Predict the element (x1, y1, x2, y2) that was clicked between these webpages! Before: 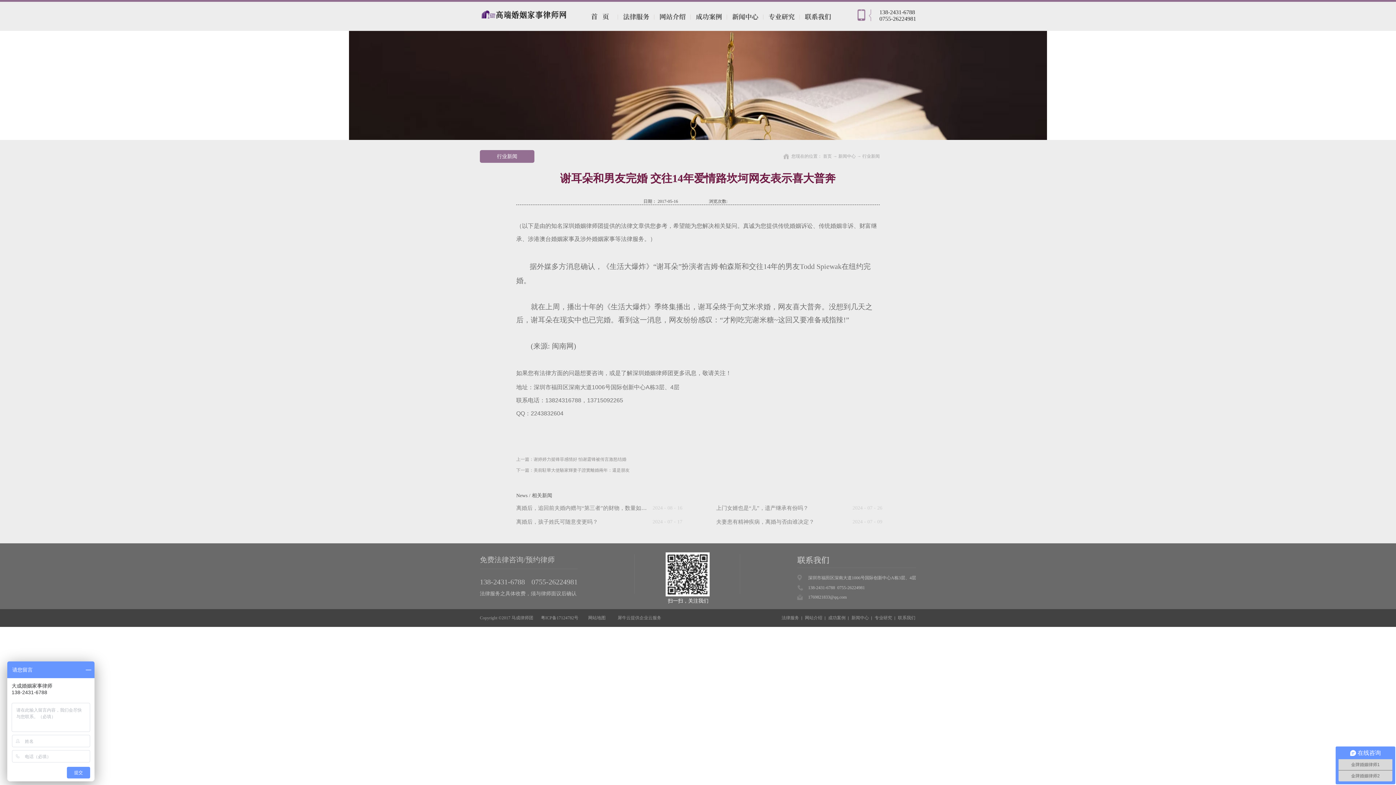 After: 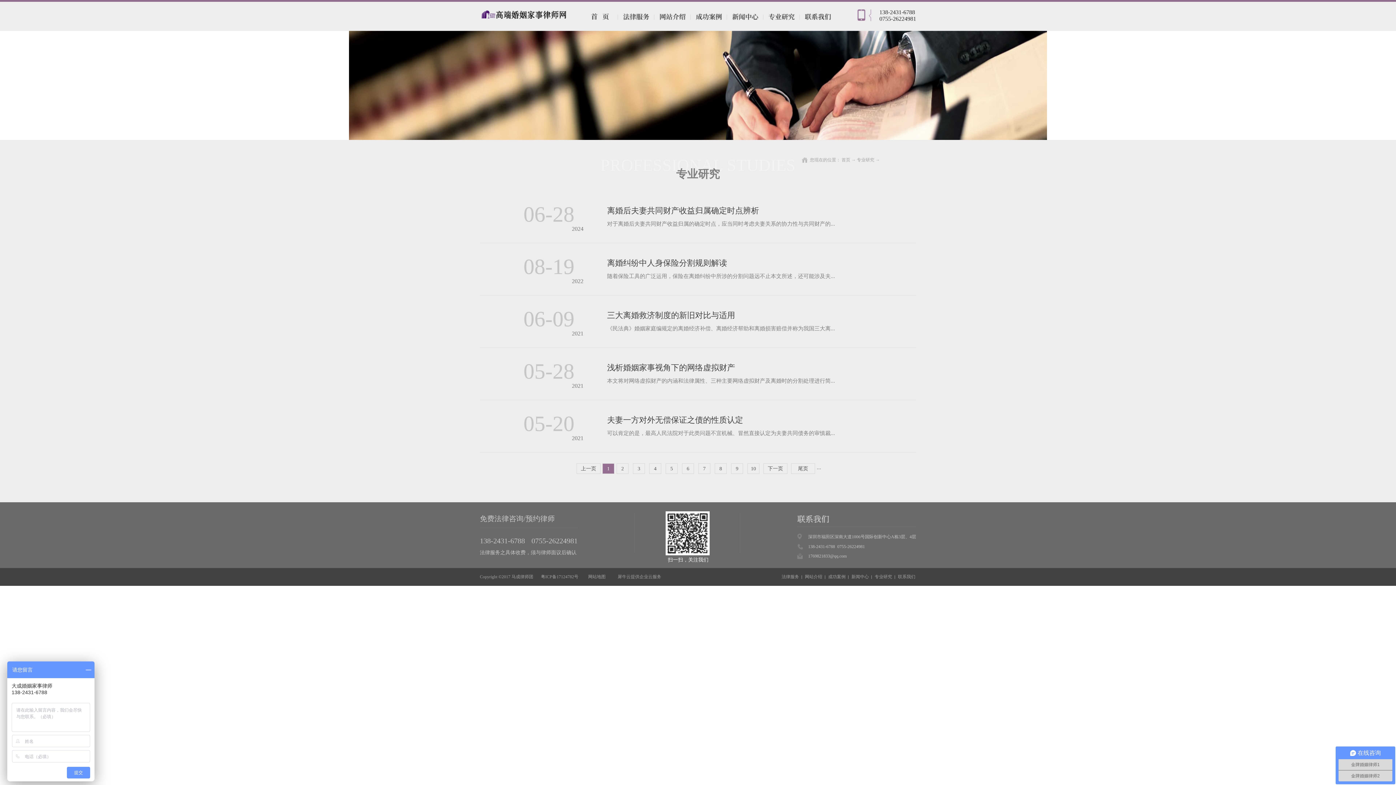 Action: bbox: (768, 13, 794, 20)